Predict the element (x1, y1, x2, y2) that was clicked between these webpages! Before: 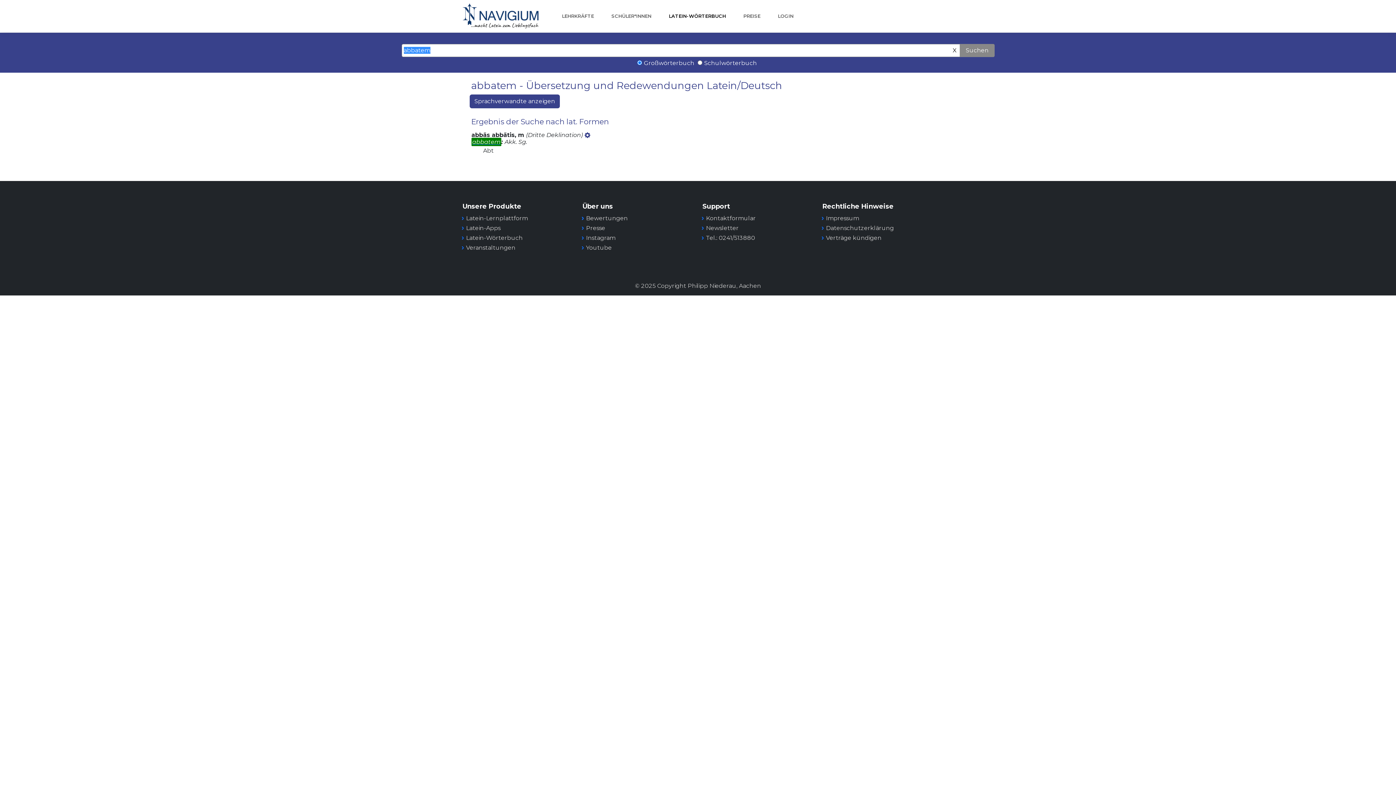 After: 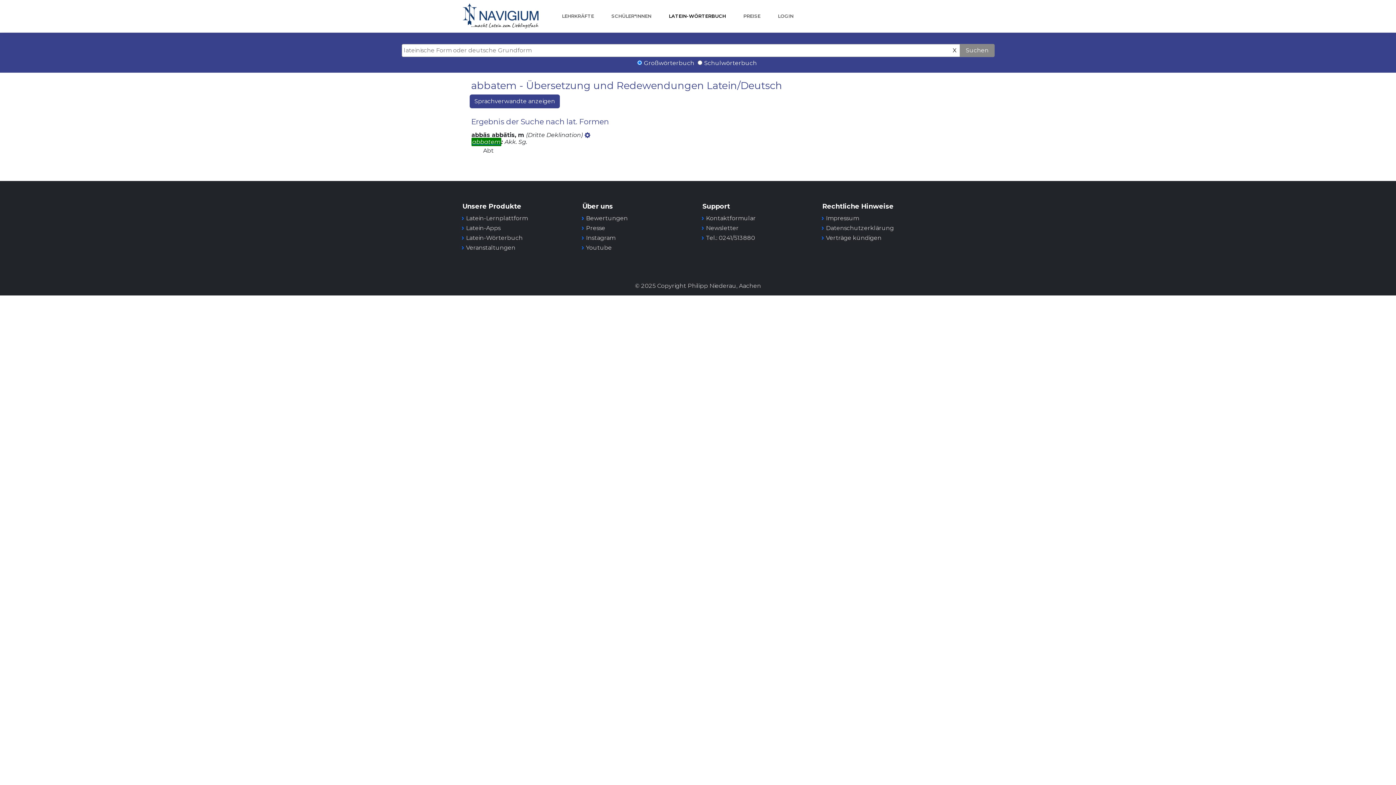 Action: label: X bbox: (950, 45, 959, 55)